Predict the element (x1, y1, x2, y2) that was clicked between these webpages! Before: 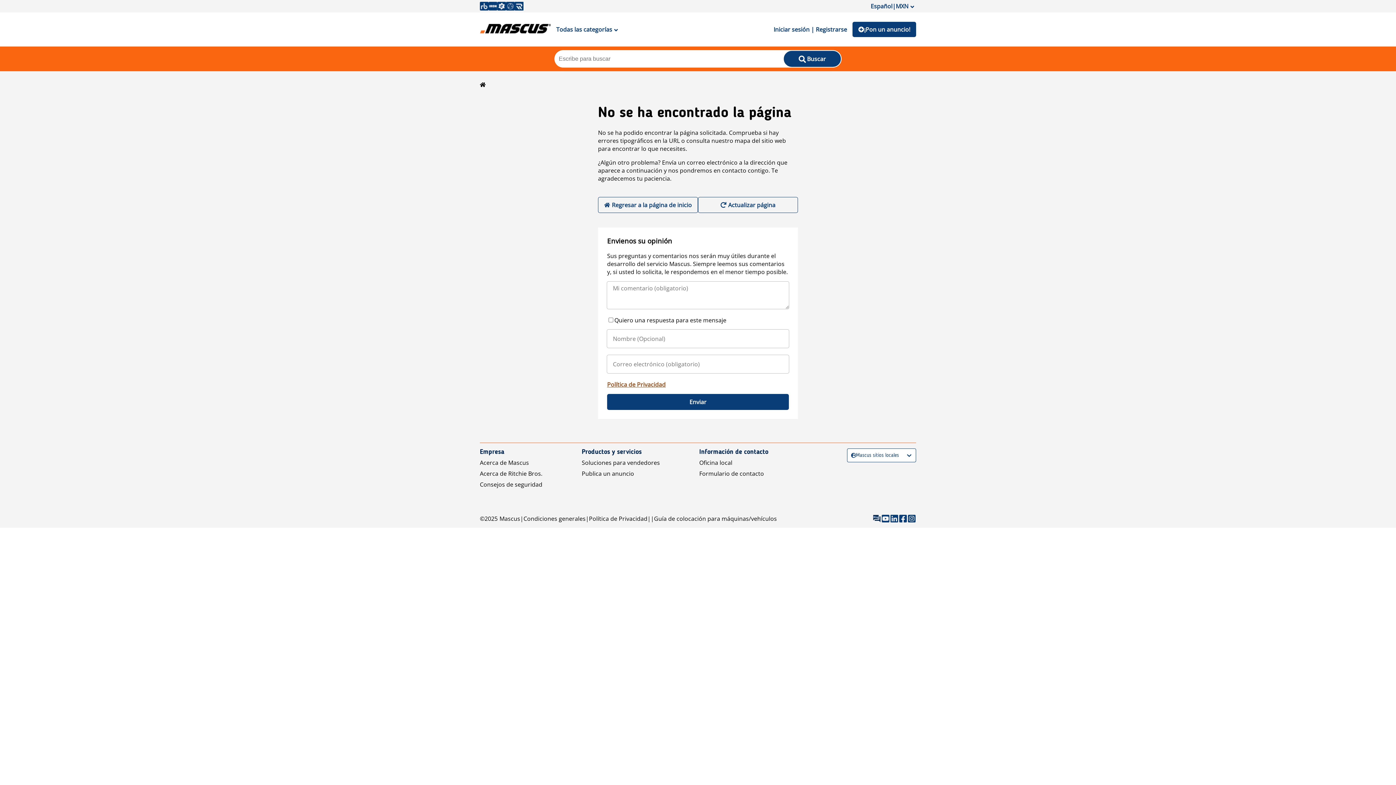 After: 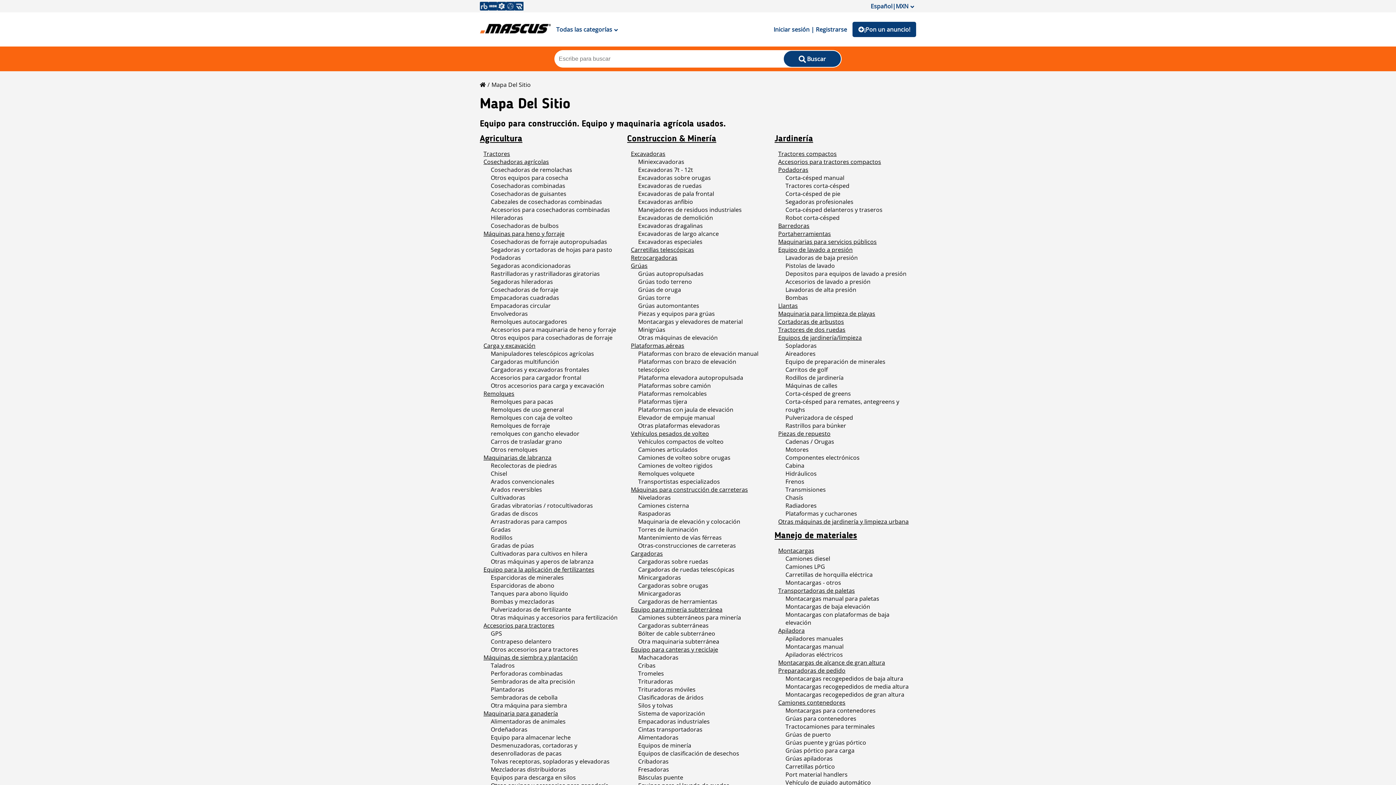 Action: label: Guía de colocación para máquinas/vehículos bbox: (654, 515, 777, 523)